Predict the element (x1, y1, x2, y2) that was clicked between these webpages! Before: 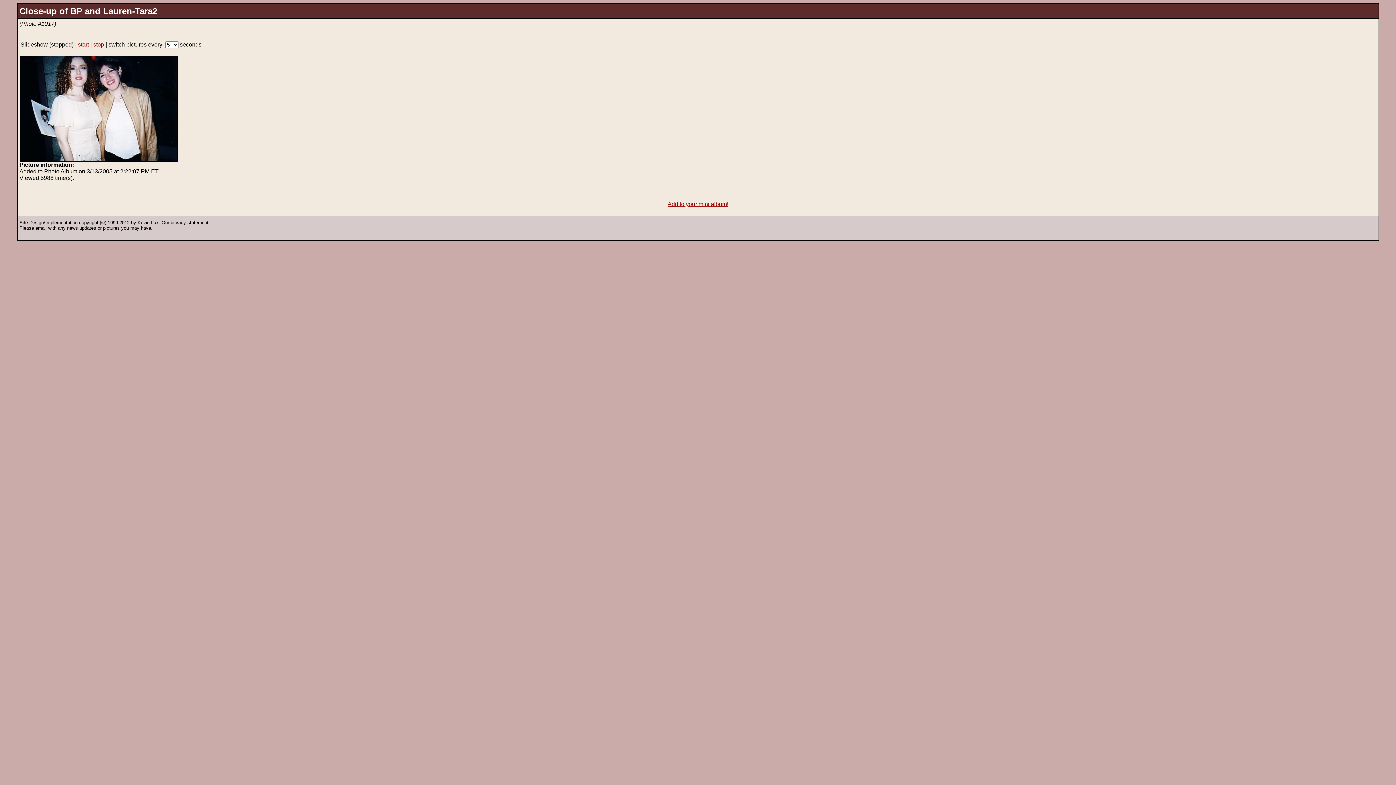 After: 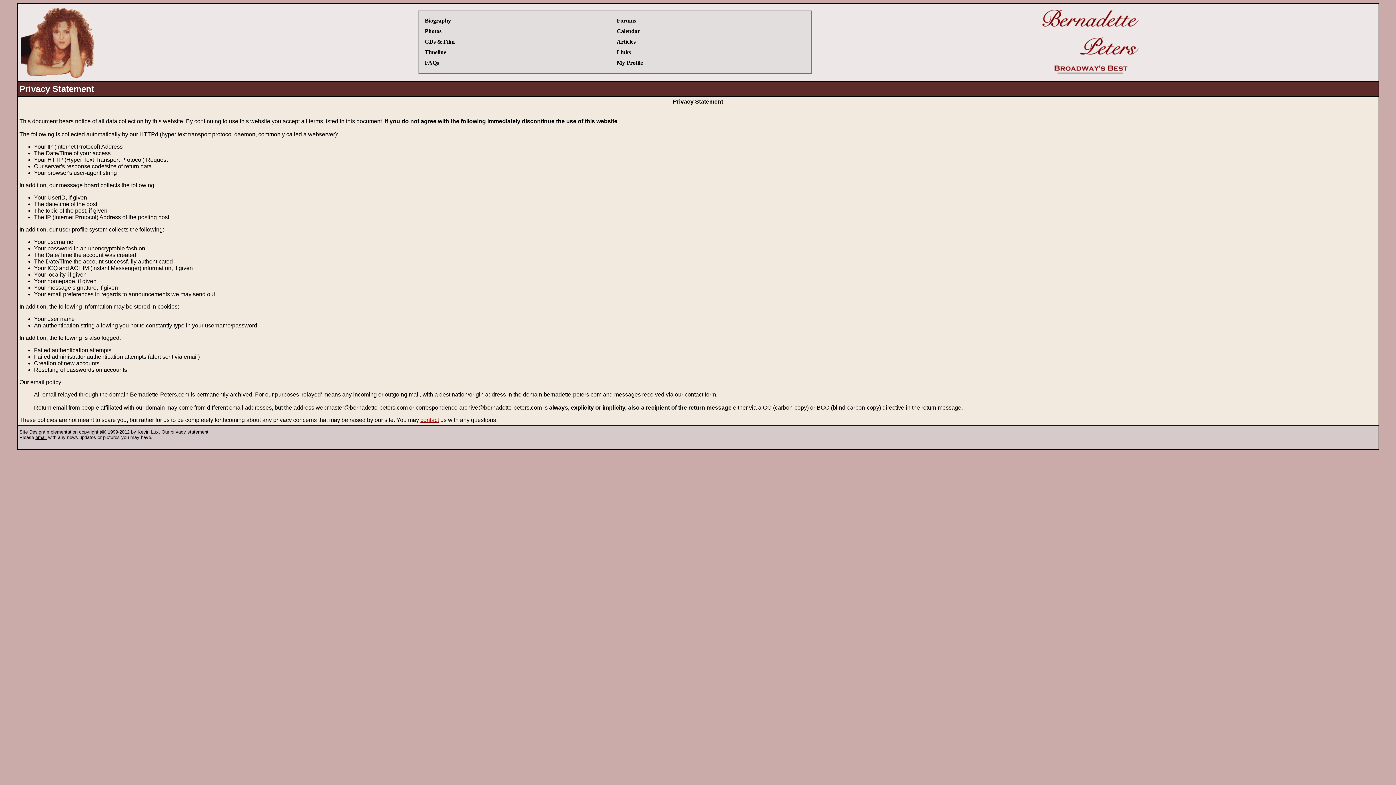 Action: label: privacy statement bbox: (170, 220, 208, 225)